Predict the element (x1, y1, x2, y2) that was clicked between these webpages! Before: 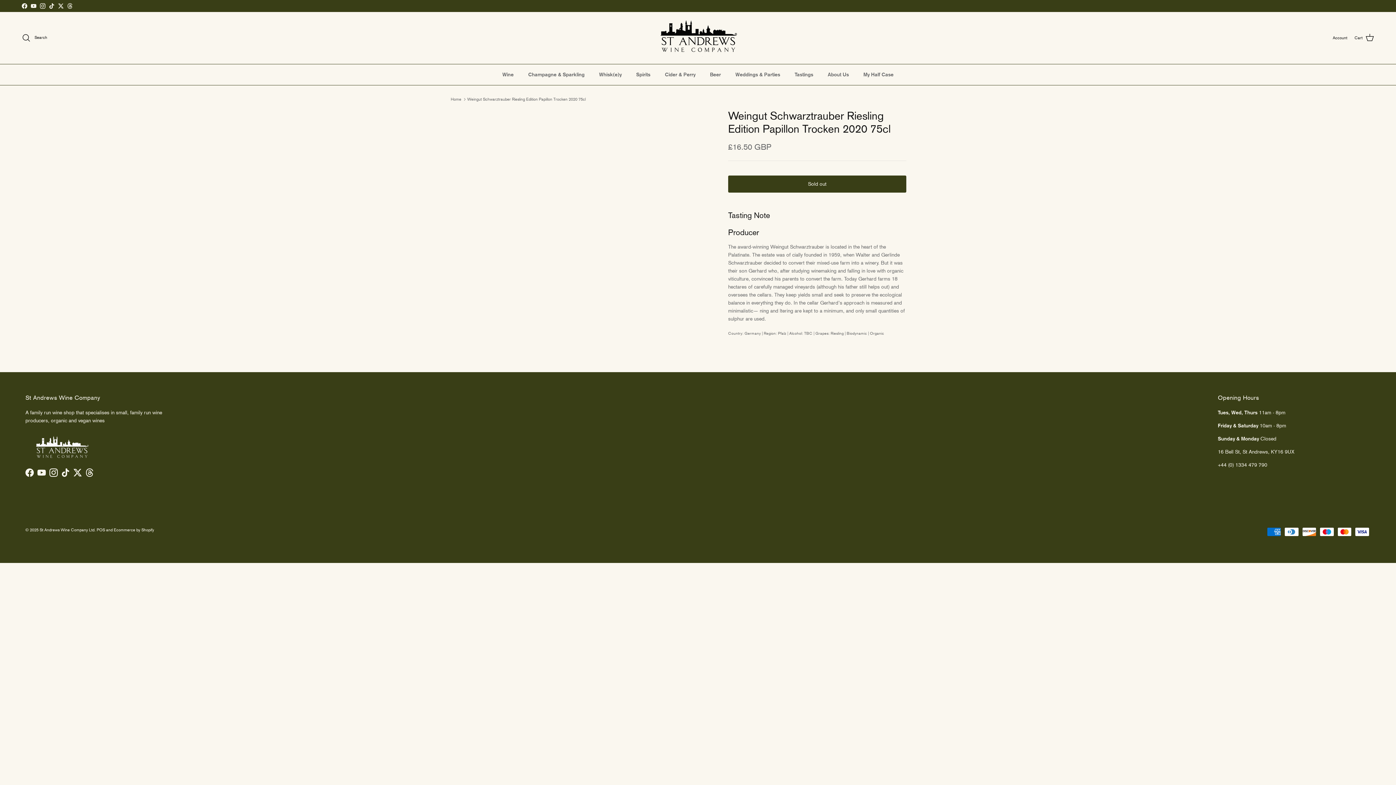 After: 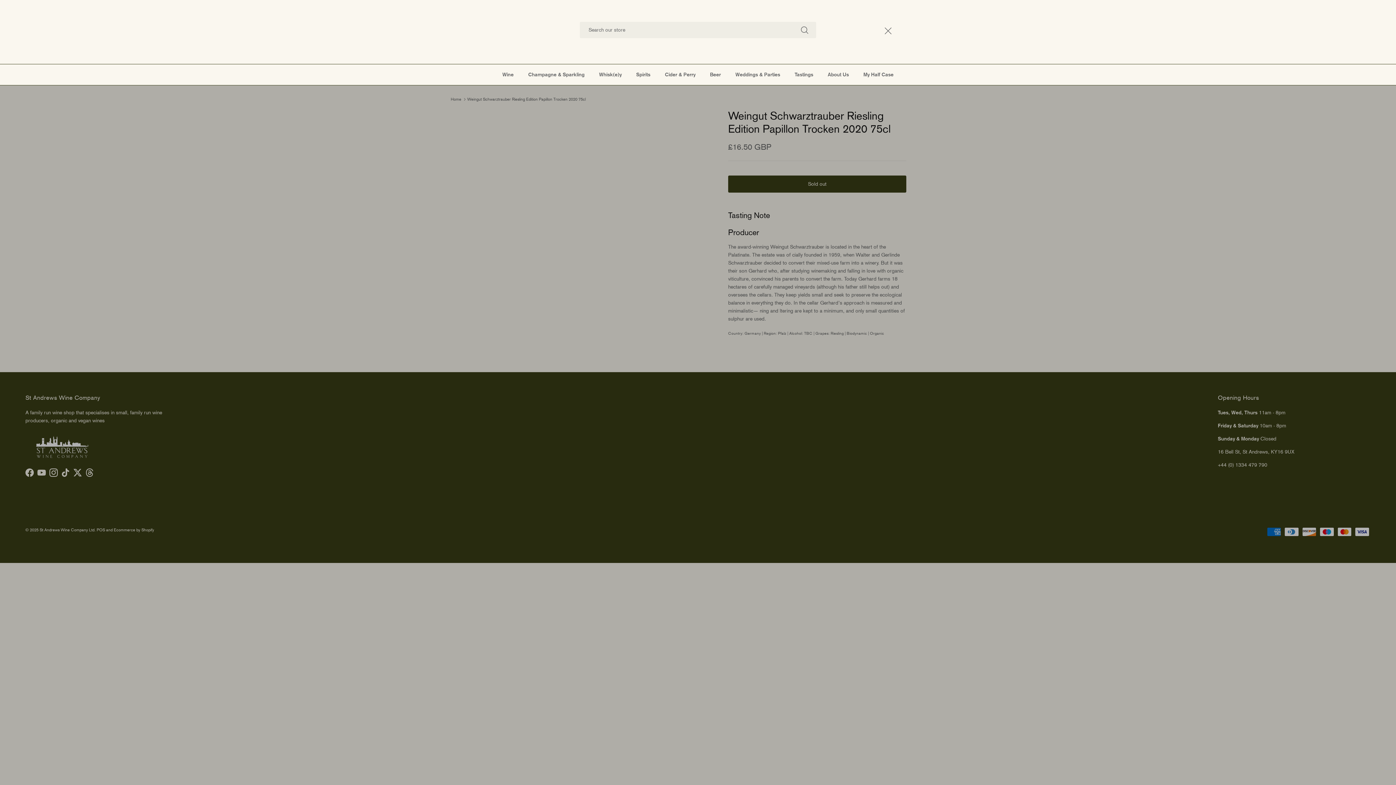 Action: label: Search bbox: (21, 33, 47, 42)